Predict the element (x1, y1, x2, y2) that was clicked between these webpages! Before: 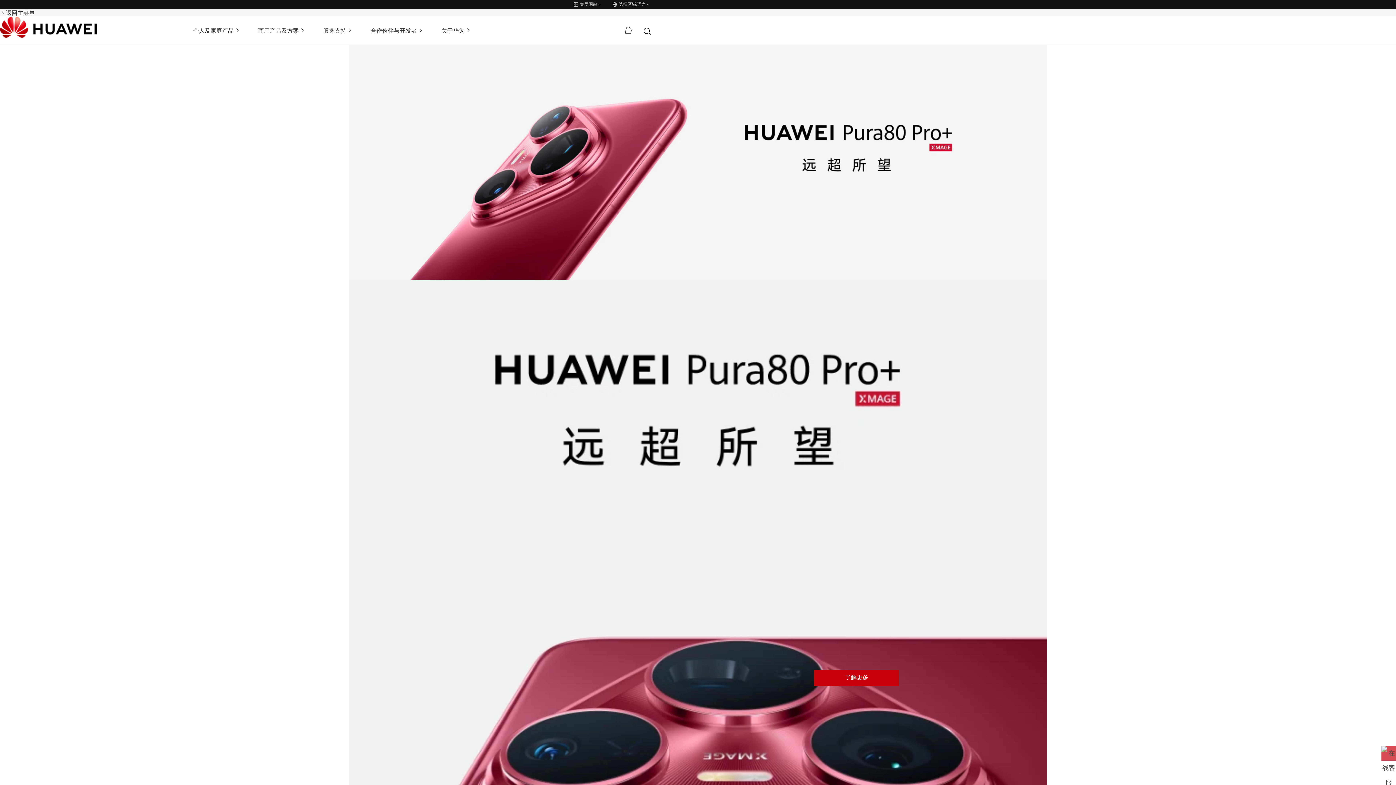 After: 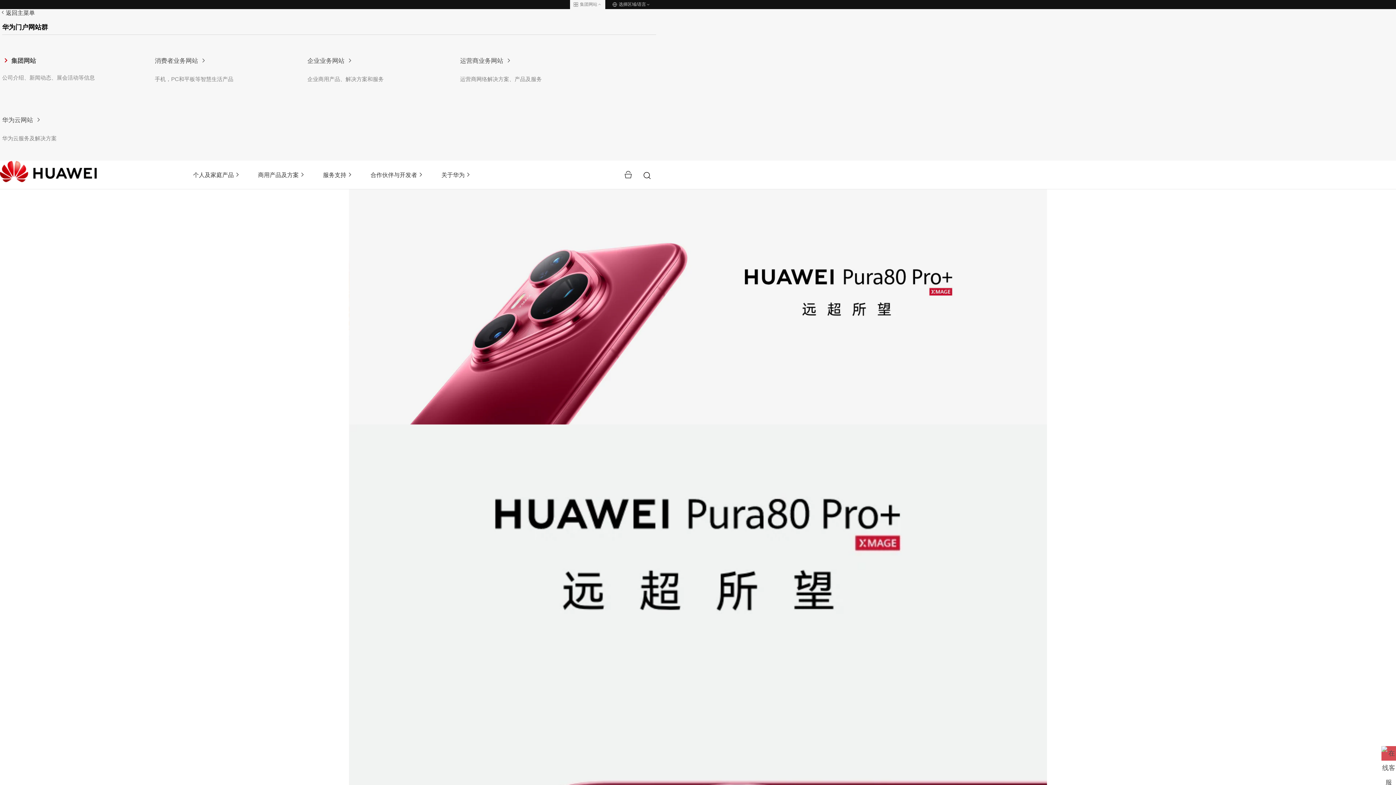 Action: bbox: (570, 0, 605, 9) label: 集团网站